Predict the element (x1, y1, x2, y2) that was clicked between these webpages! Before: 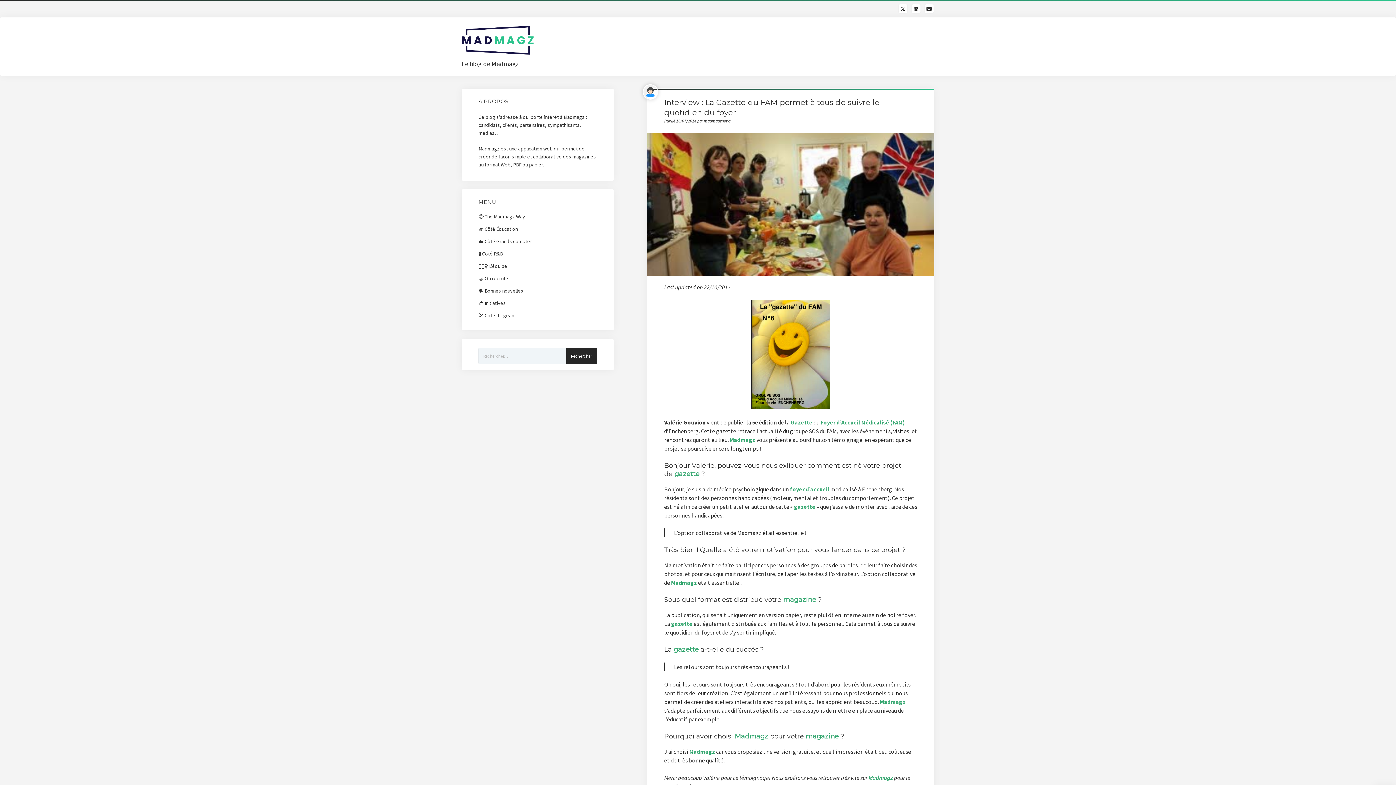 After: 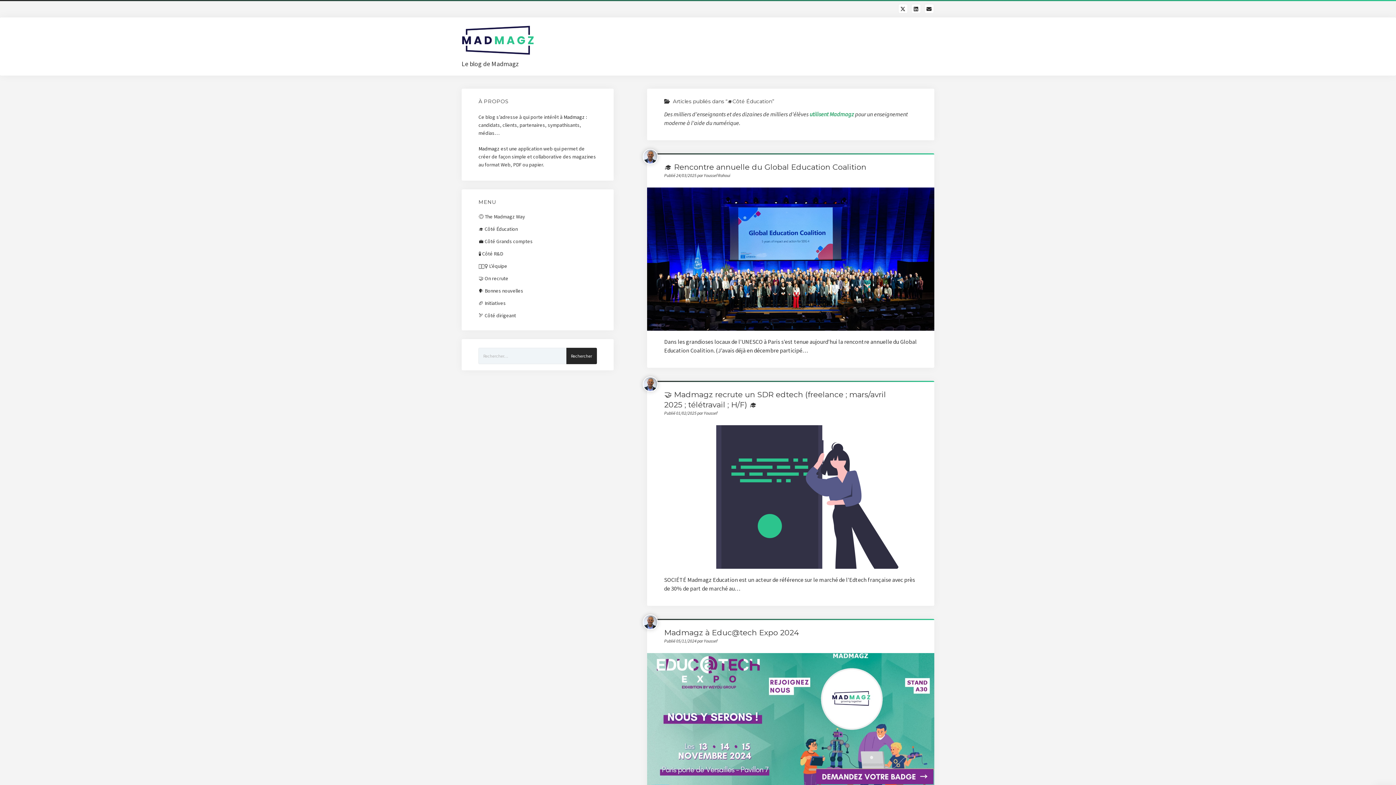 Action: bbox: (478, 225, 517, 232) label: 🎓 Côté Éducation